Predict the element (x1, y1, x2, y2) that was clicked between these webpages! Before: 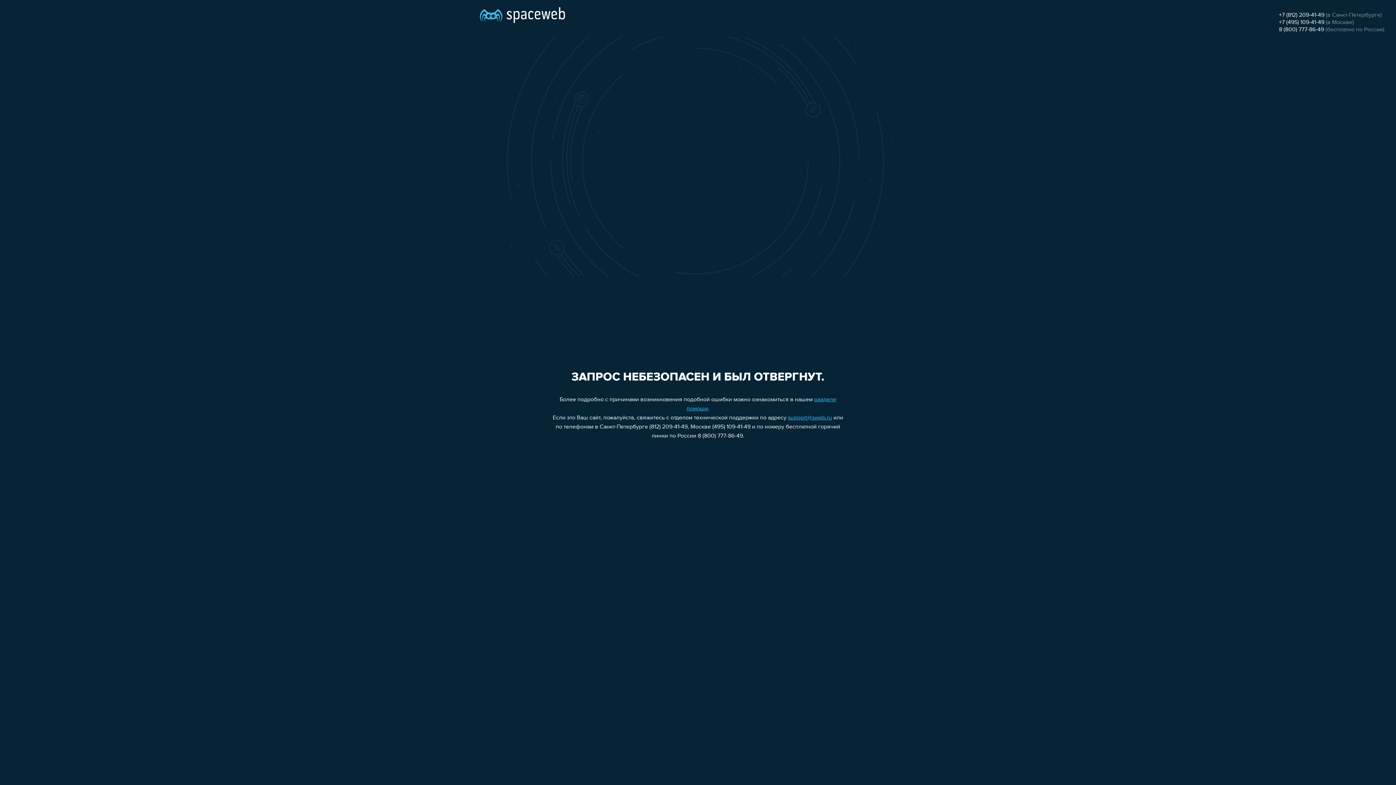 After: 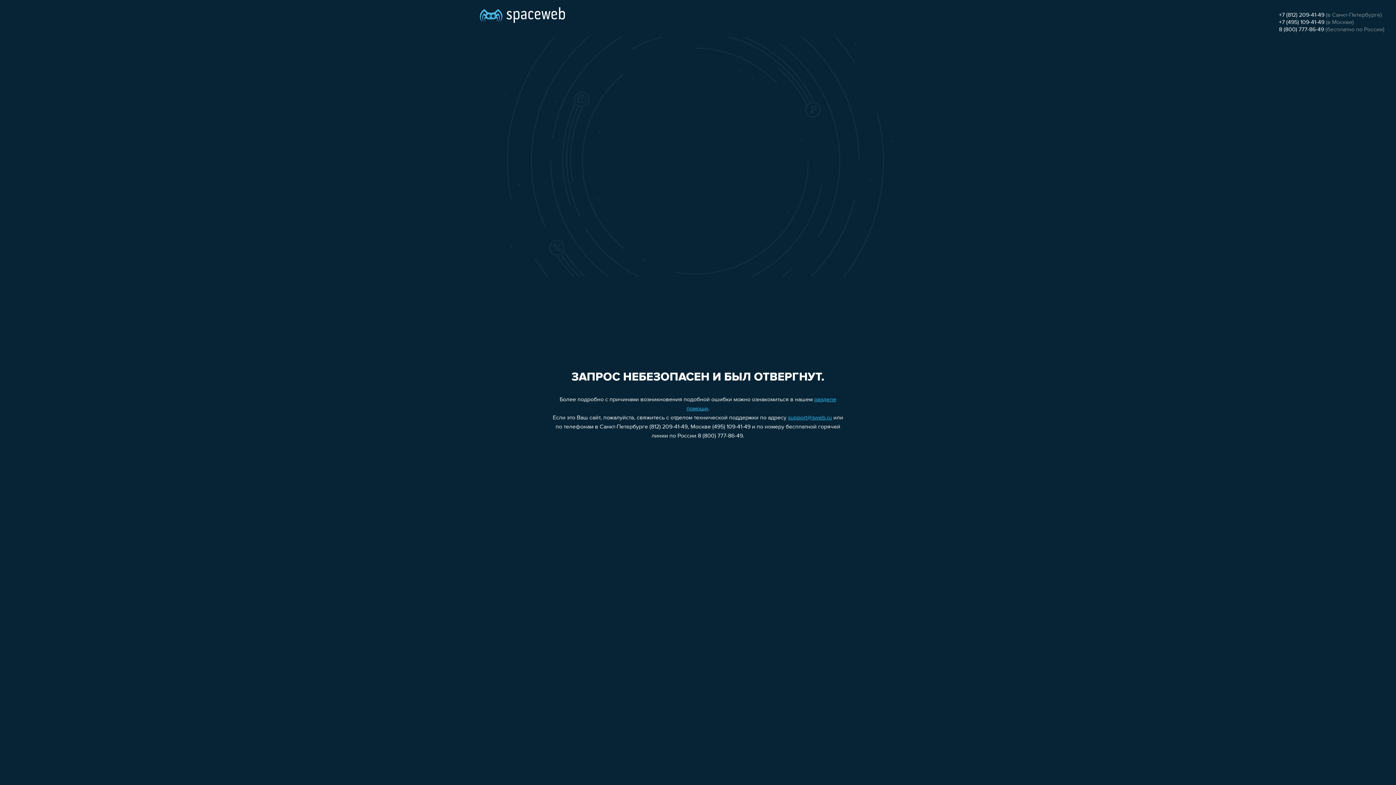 Action: bbox: (1279, 26, 1324, 32) label: 8 (800) 777-86-49